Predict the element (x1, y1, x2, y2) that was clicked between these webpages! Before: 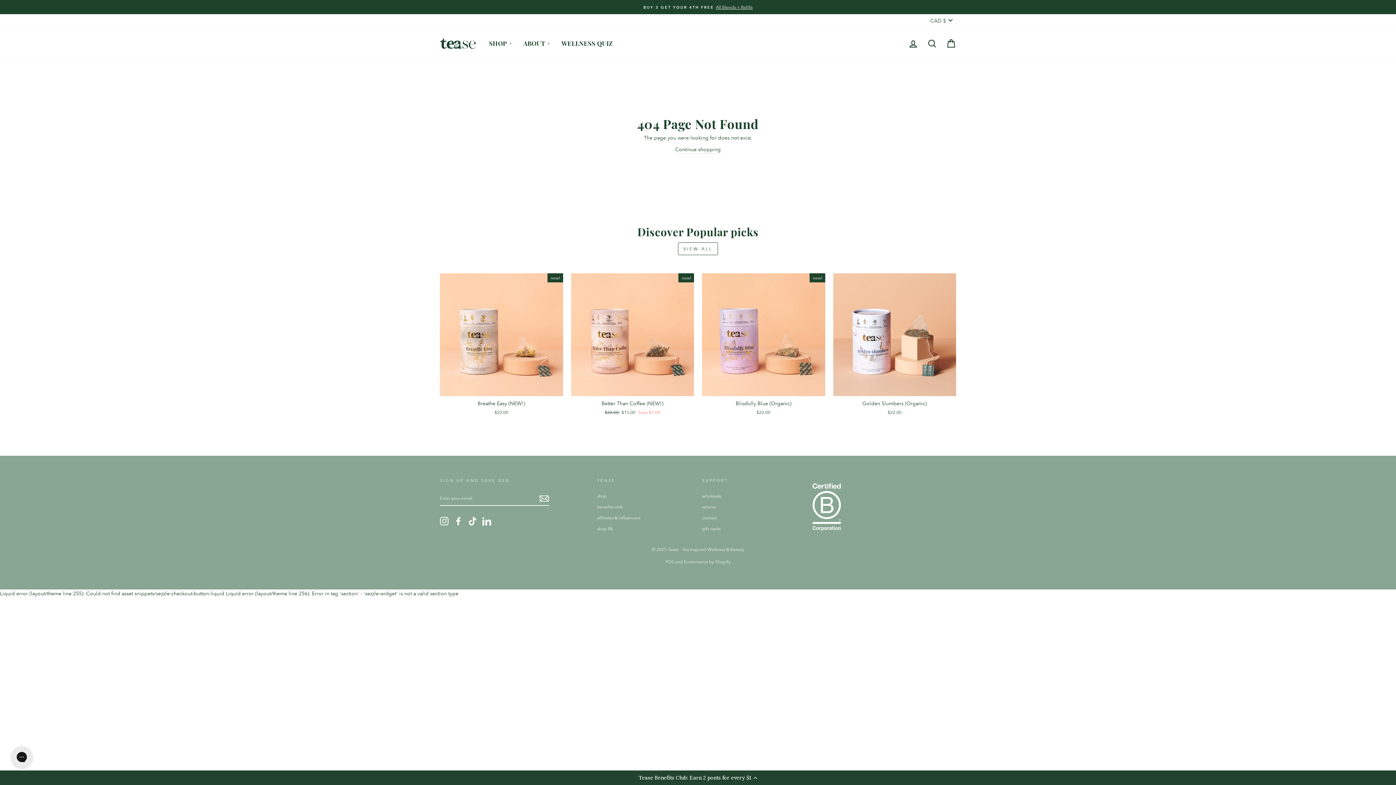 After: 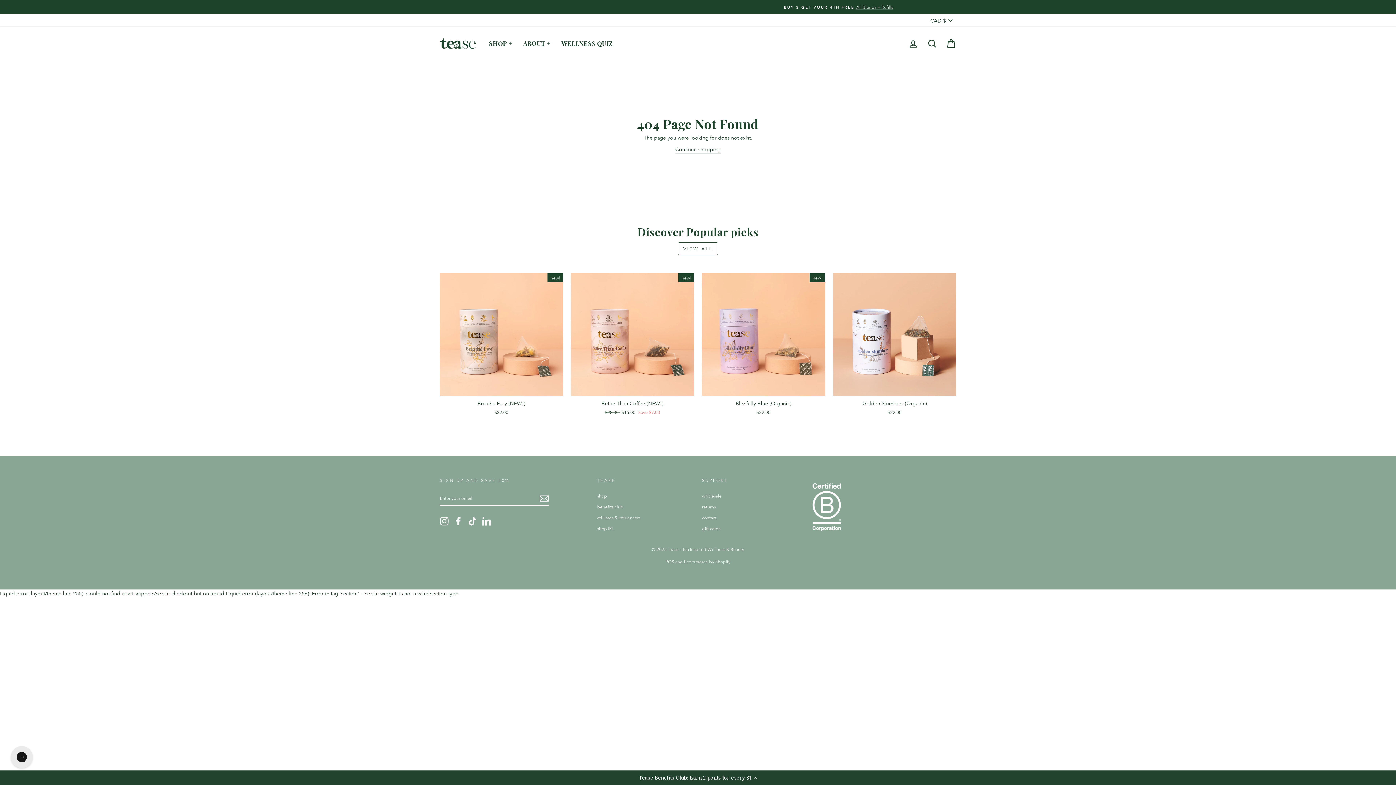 Action: label: POS bbox: (665, 559, 674, 564)